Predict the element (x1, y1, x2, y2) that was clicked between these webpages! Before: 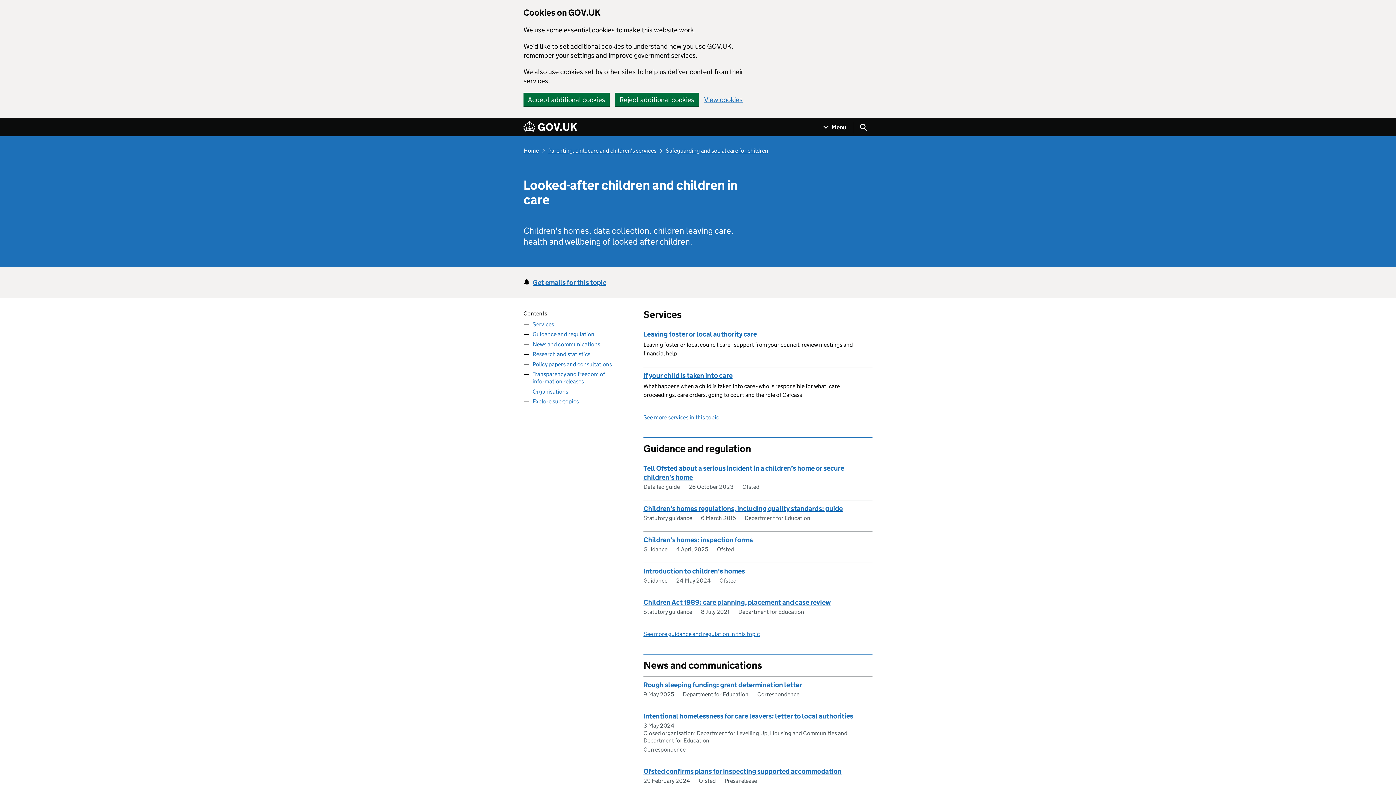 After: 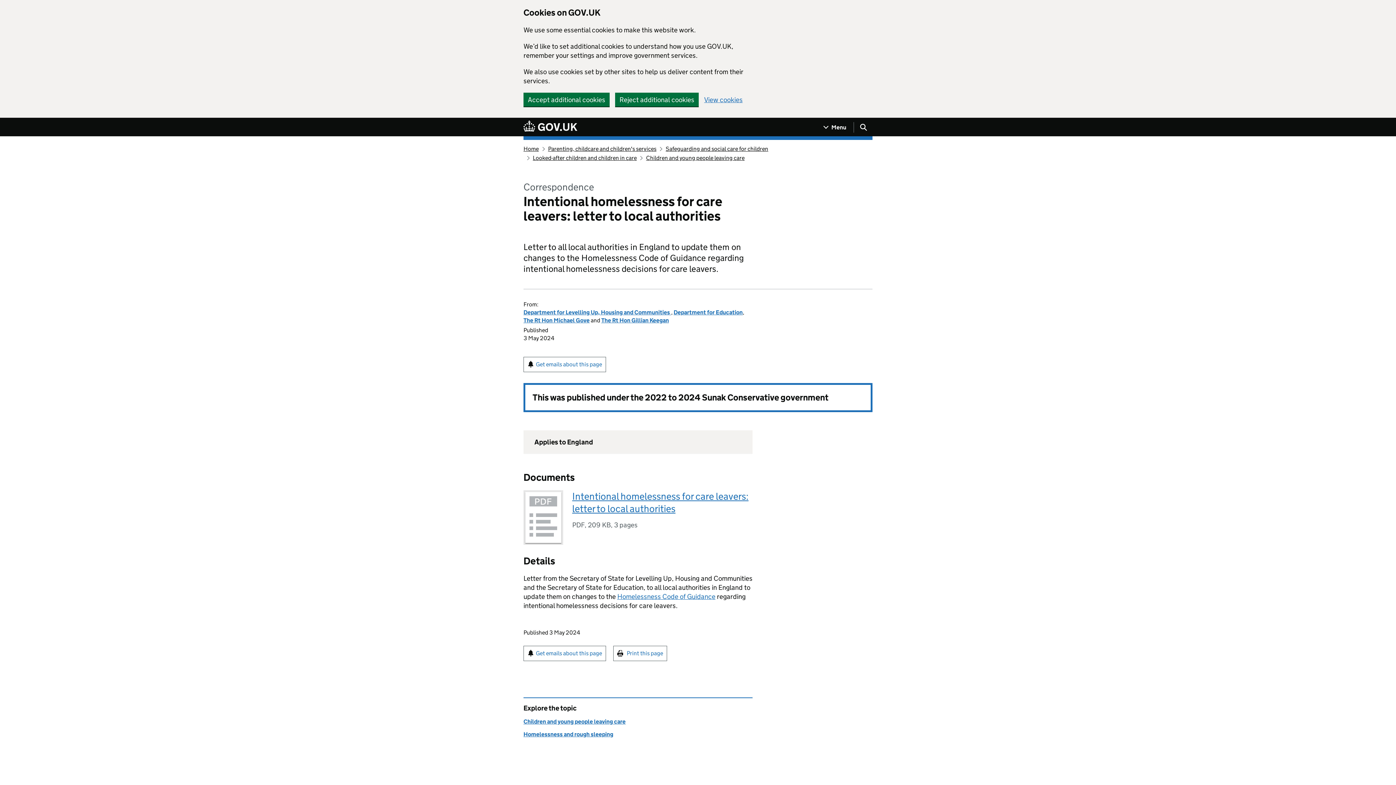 Action: label: Intentional homelessness for care leavers: letter to local authorities bbox: (643, 712, 853, 720)